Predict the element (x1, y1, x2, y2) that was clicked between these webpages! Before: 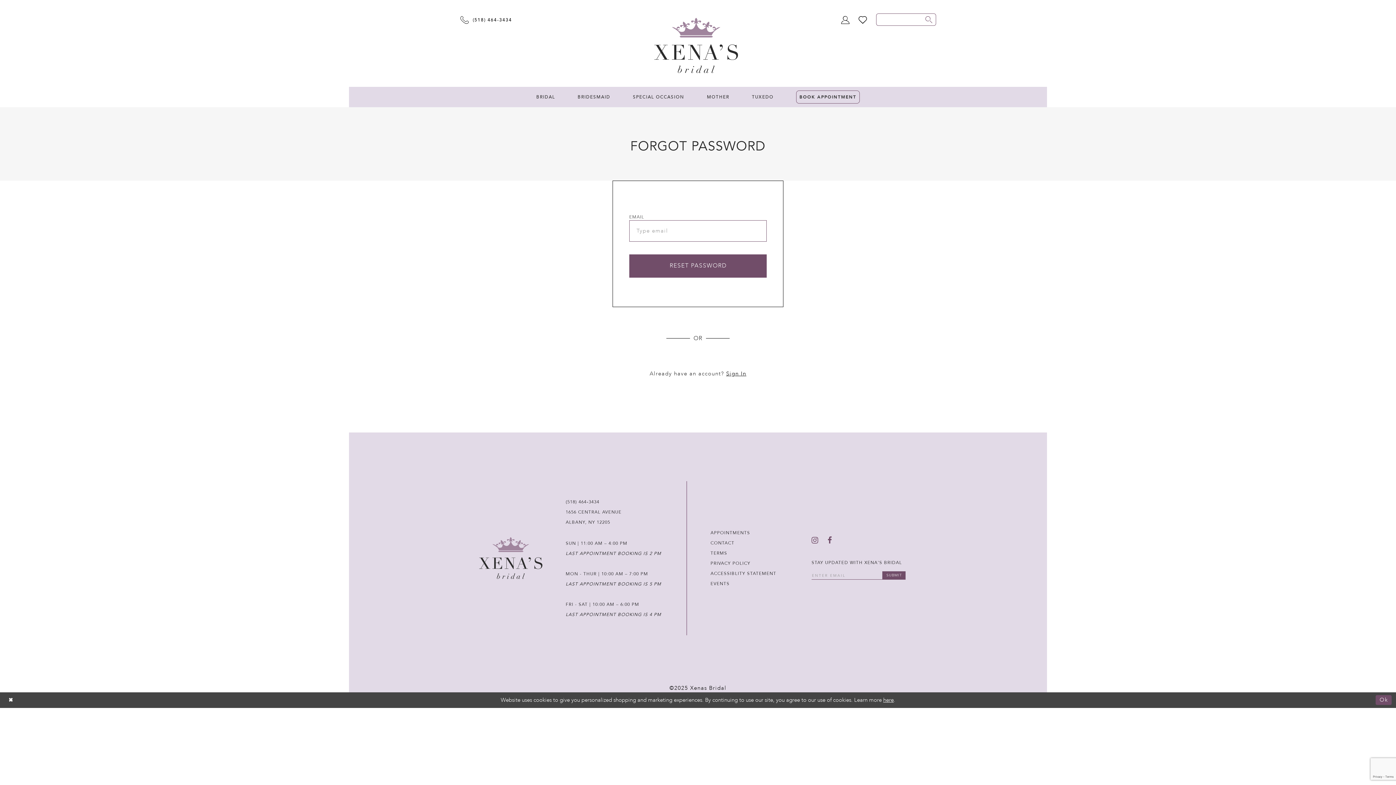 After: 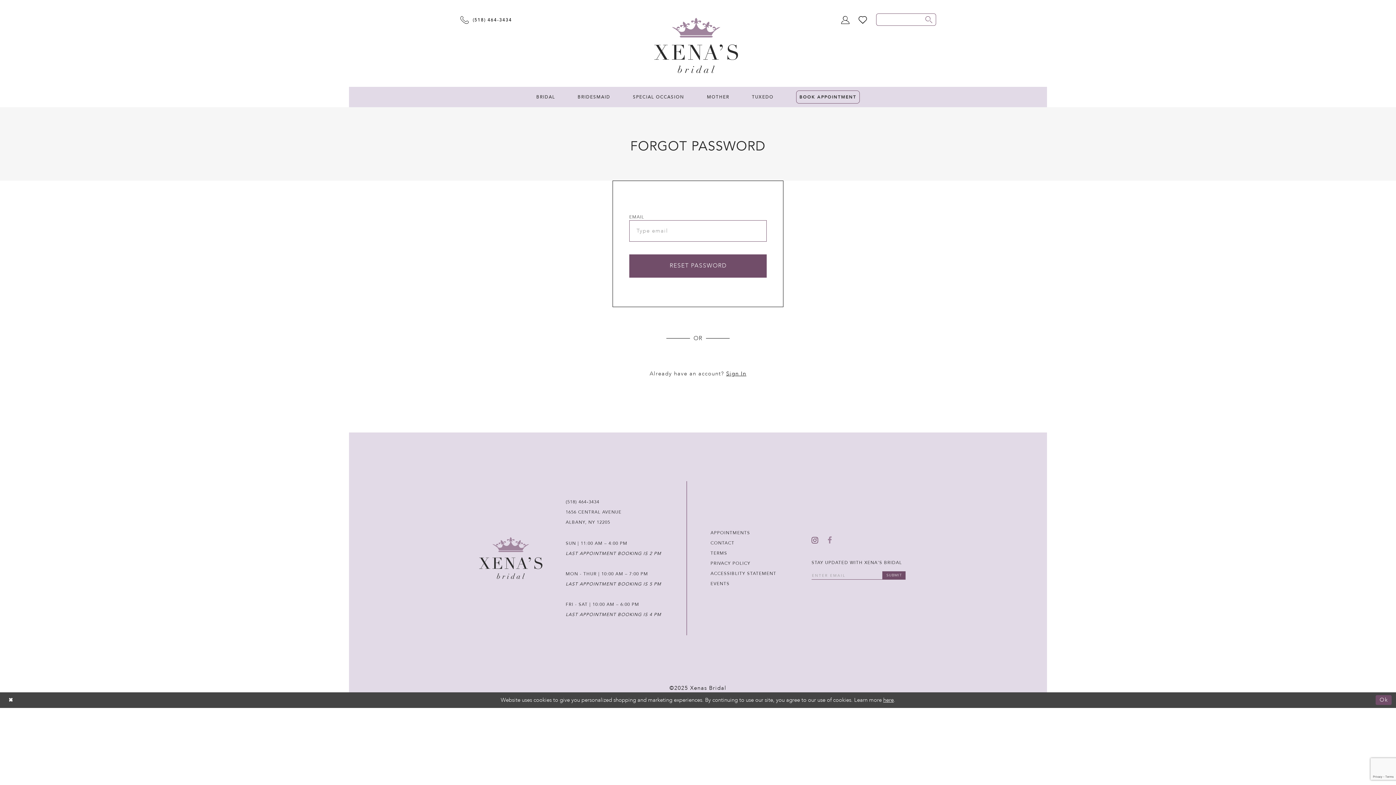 Action: label: Follow on Facebook - Opens in new tab bbox: (827, 536, 832, 544)